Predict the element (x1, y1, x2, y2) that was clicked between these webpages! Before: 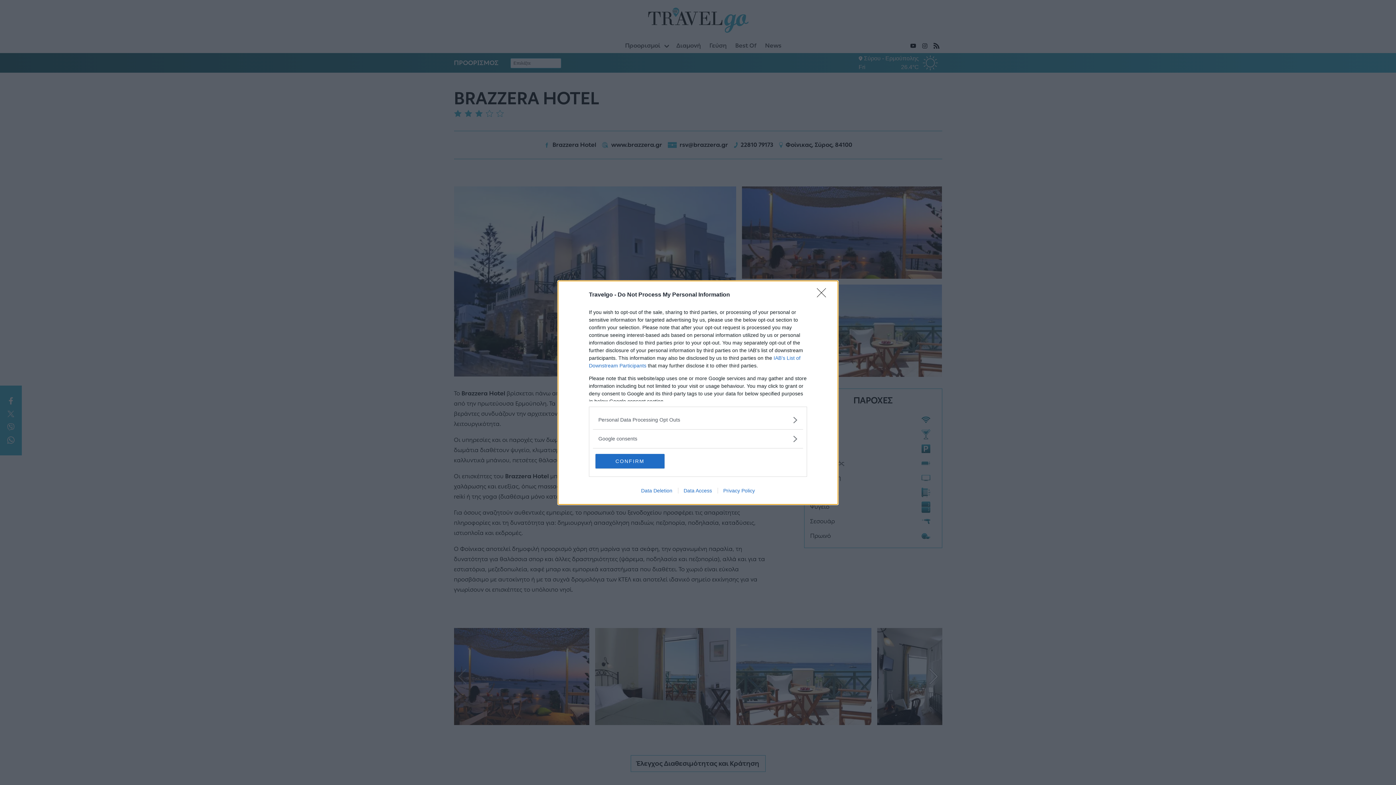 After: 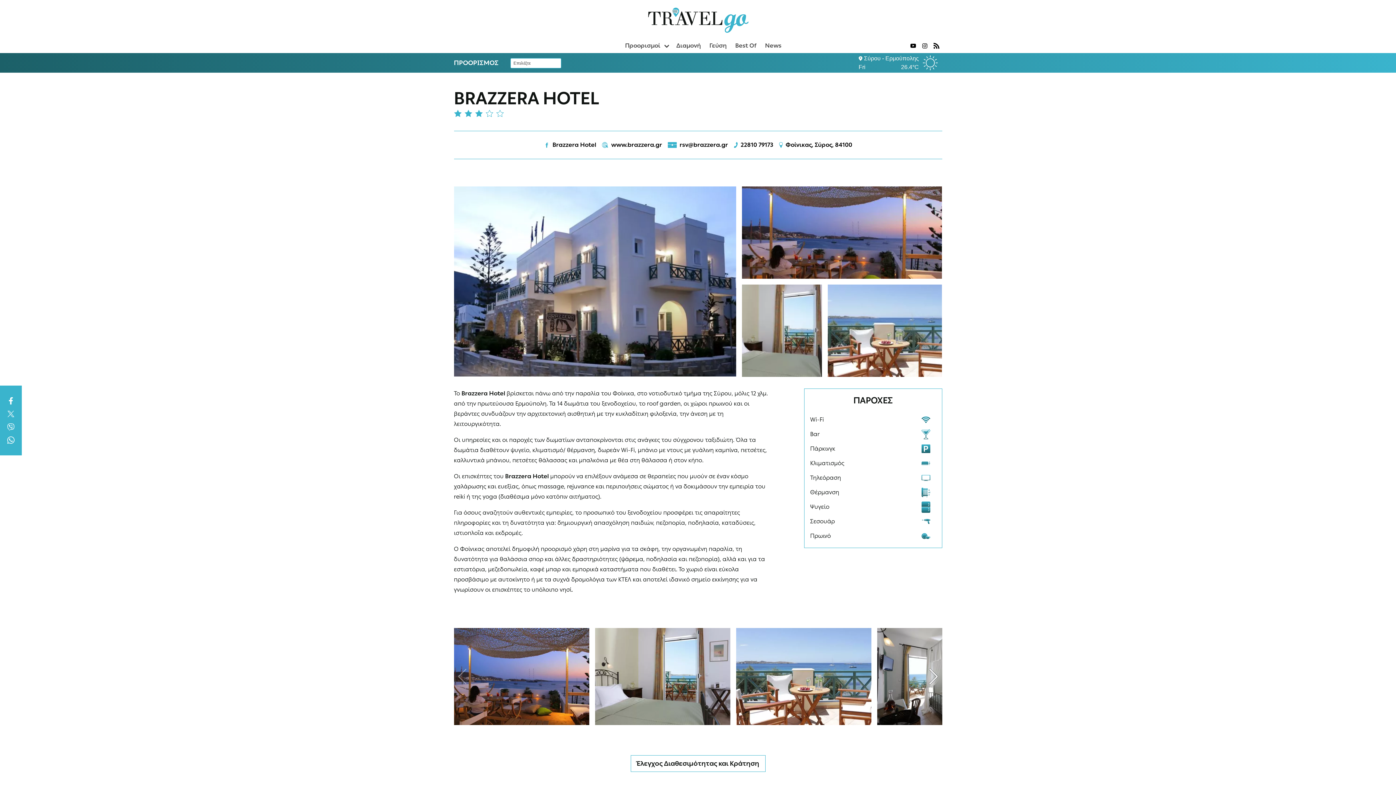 Action: label: CONFIRM bbox: (595, 454, 664, 468)